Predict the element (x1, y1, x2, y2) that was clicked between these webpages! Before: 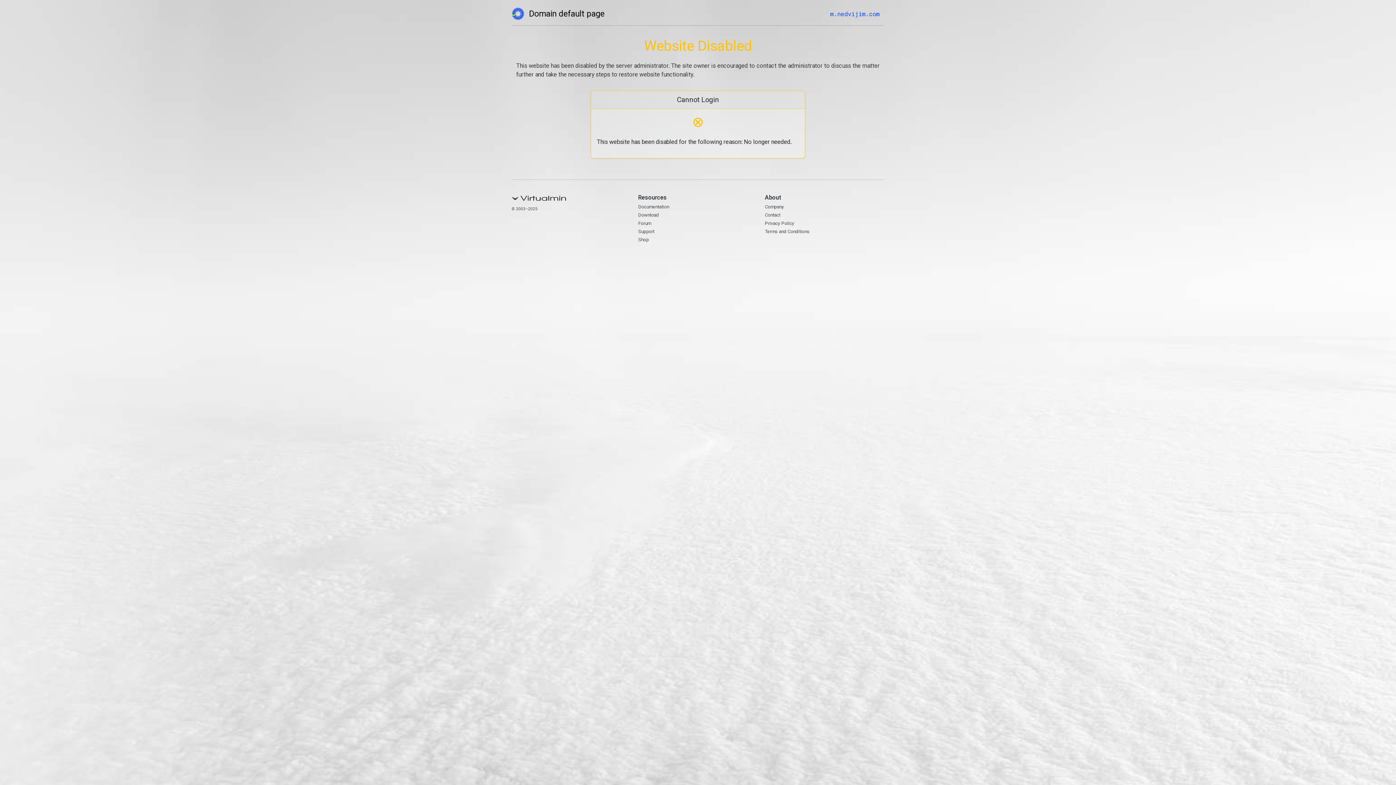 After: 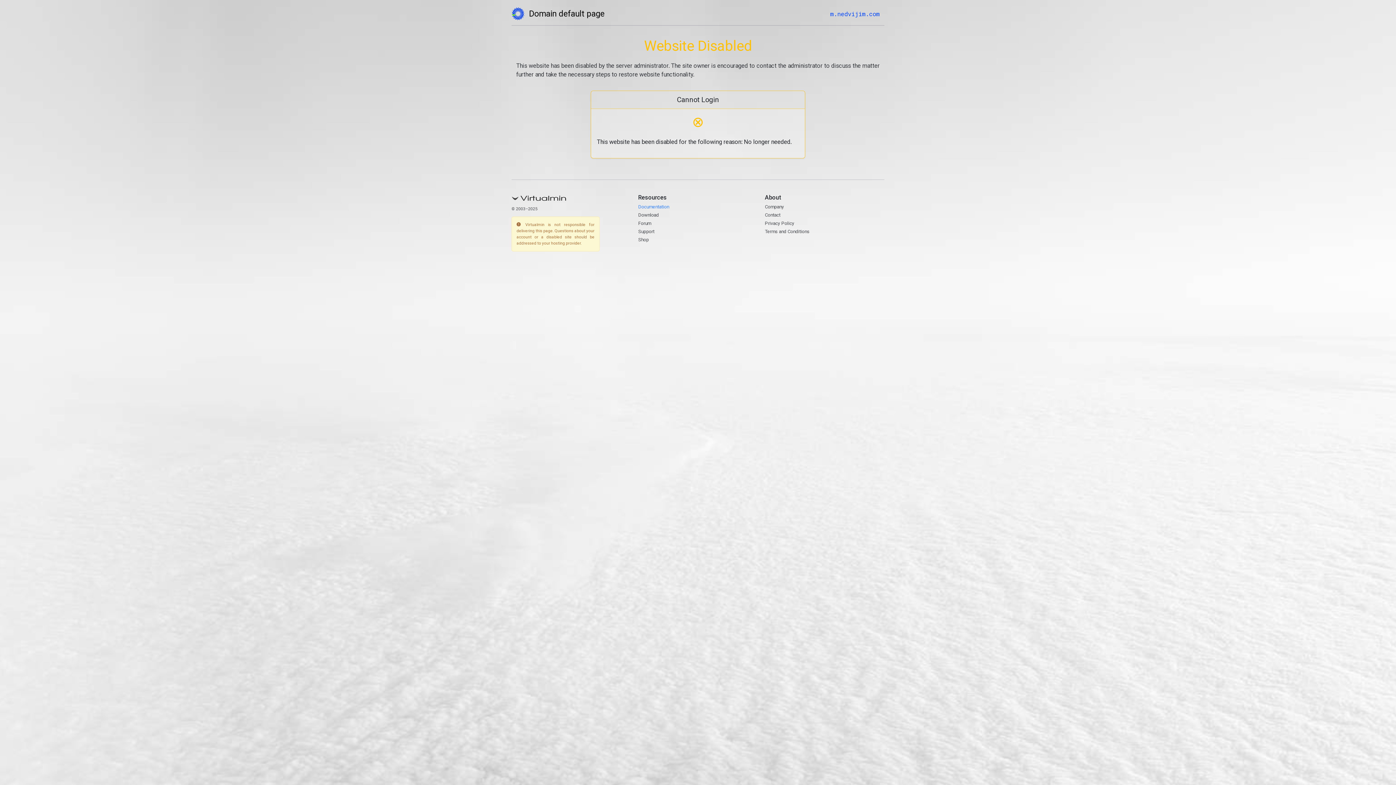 Action: label: Documentation bbox: (638, 204, 669, 209)